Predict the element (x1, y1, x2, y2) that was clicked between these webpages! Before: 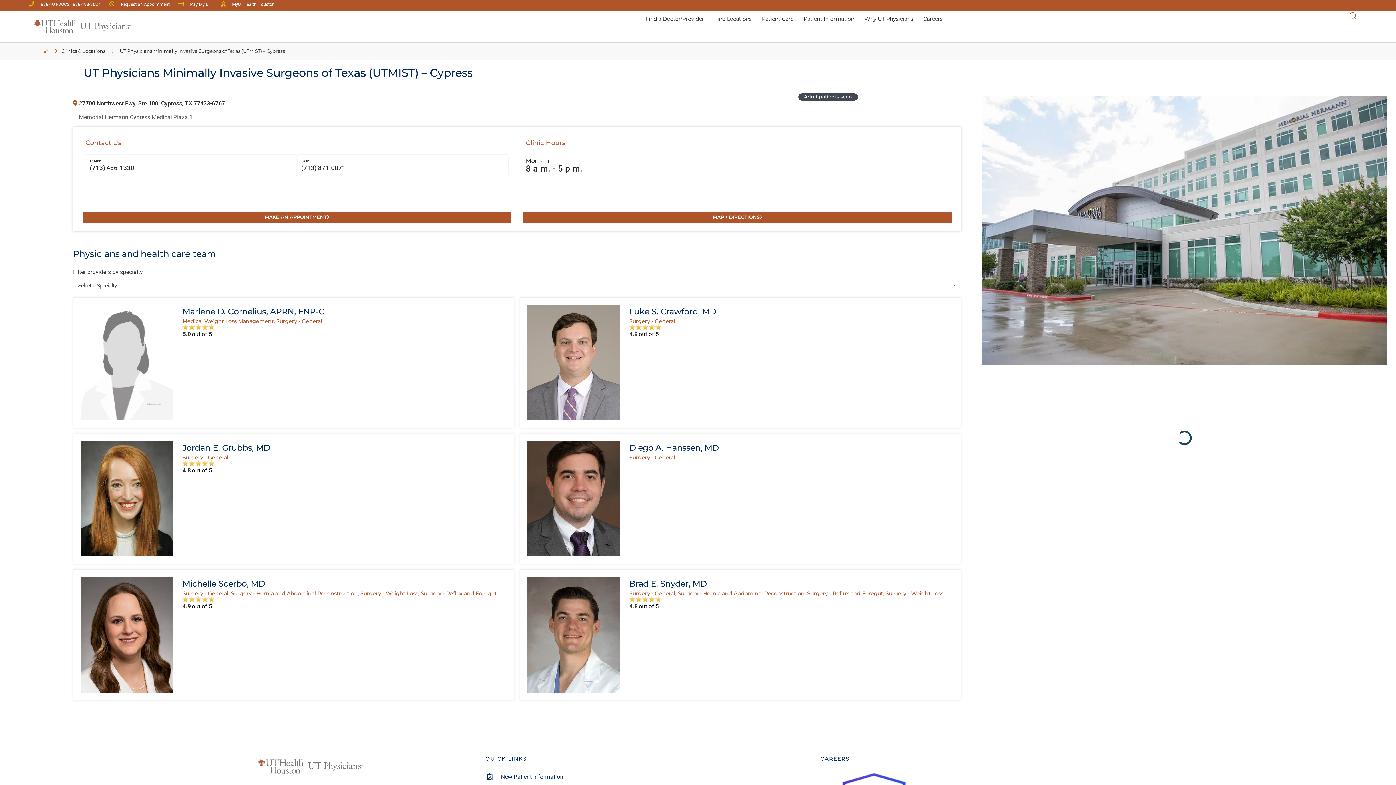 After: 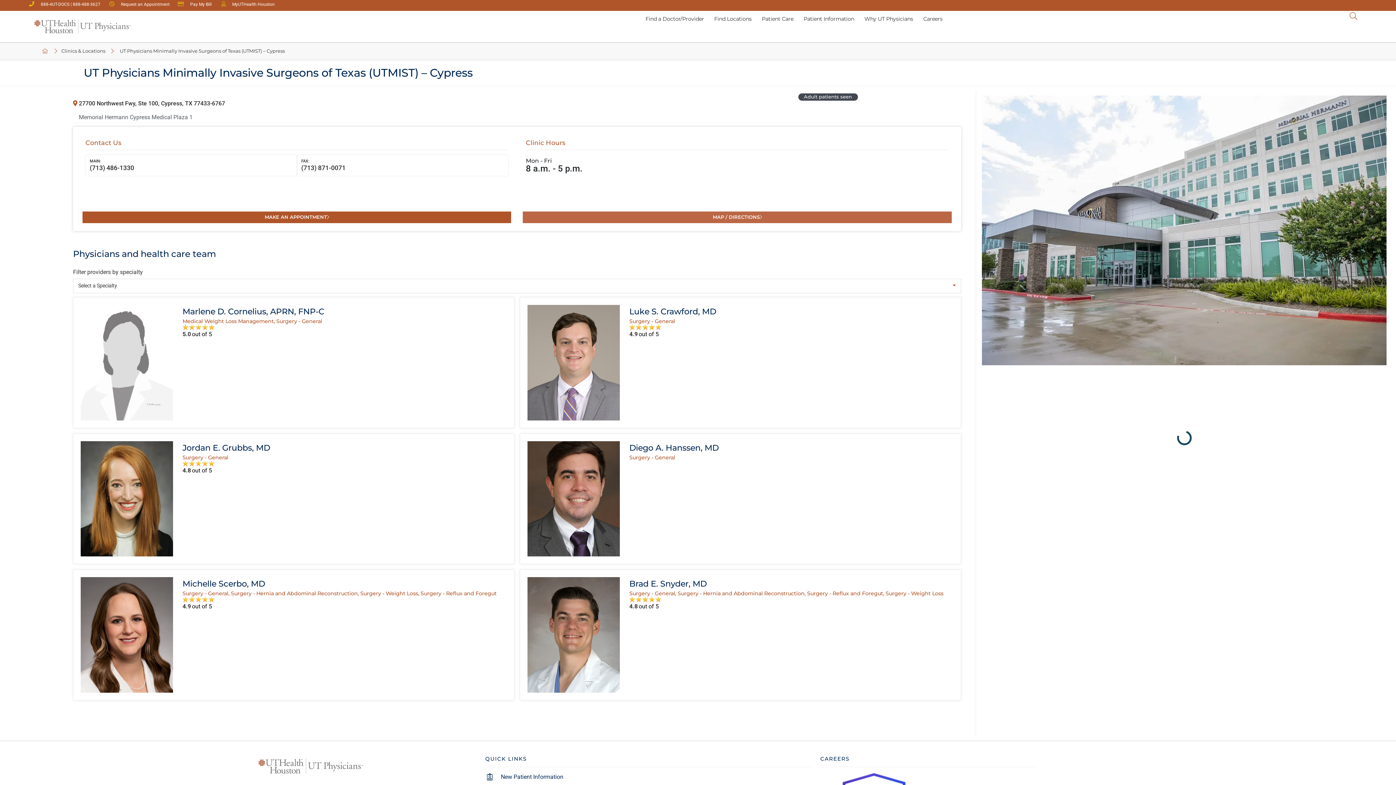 Action: label: MAP / DIRECTIONS bbox: (523, 211, 951, 223)